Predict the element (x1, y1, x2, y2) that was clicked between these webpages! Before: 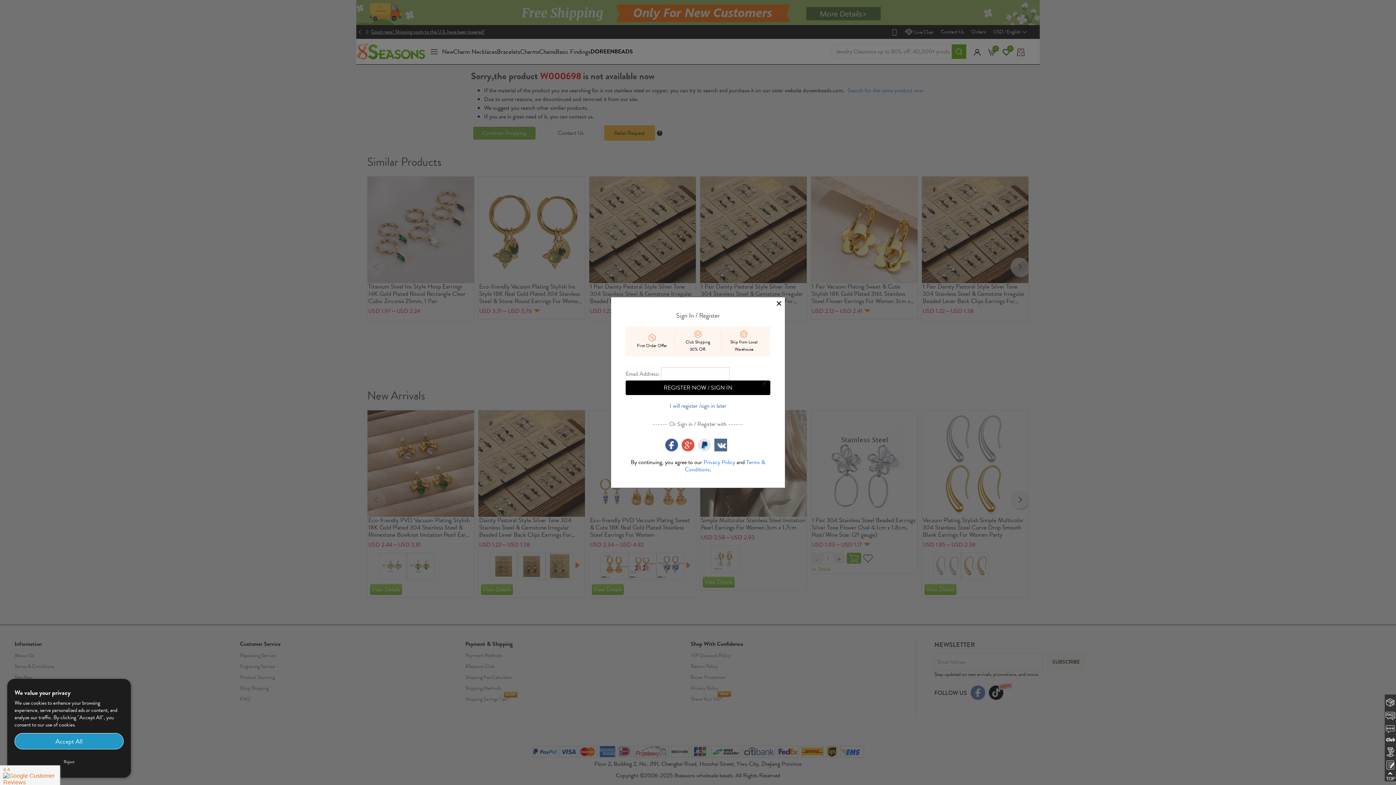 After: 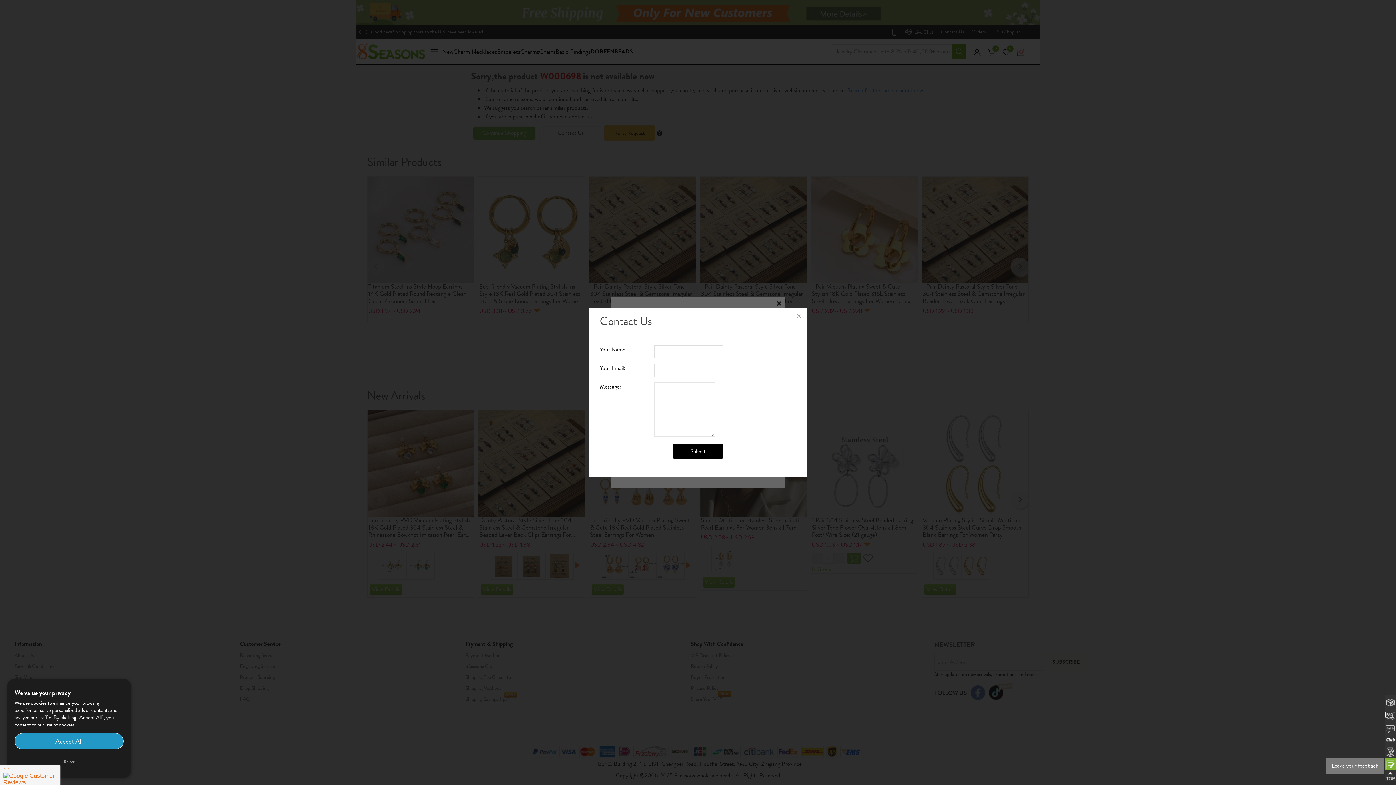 Action: bbox: (1386, 760, 1395, 768)